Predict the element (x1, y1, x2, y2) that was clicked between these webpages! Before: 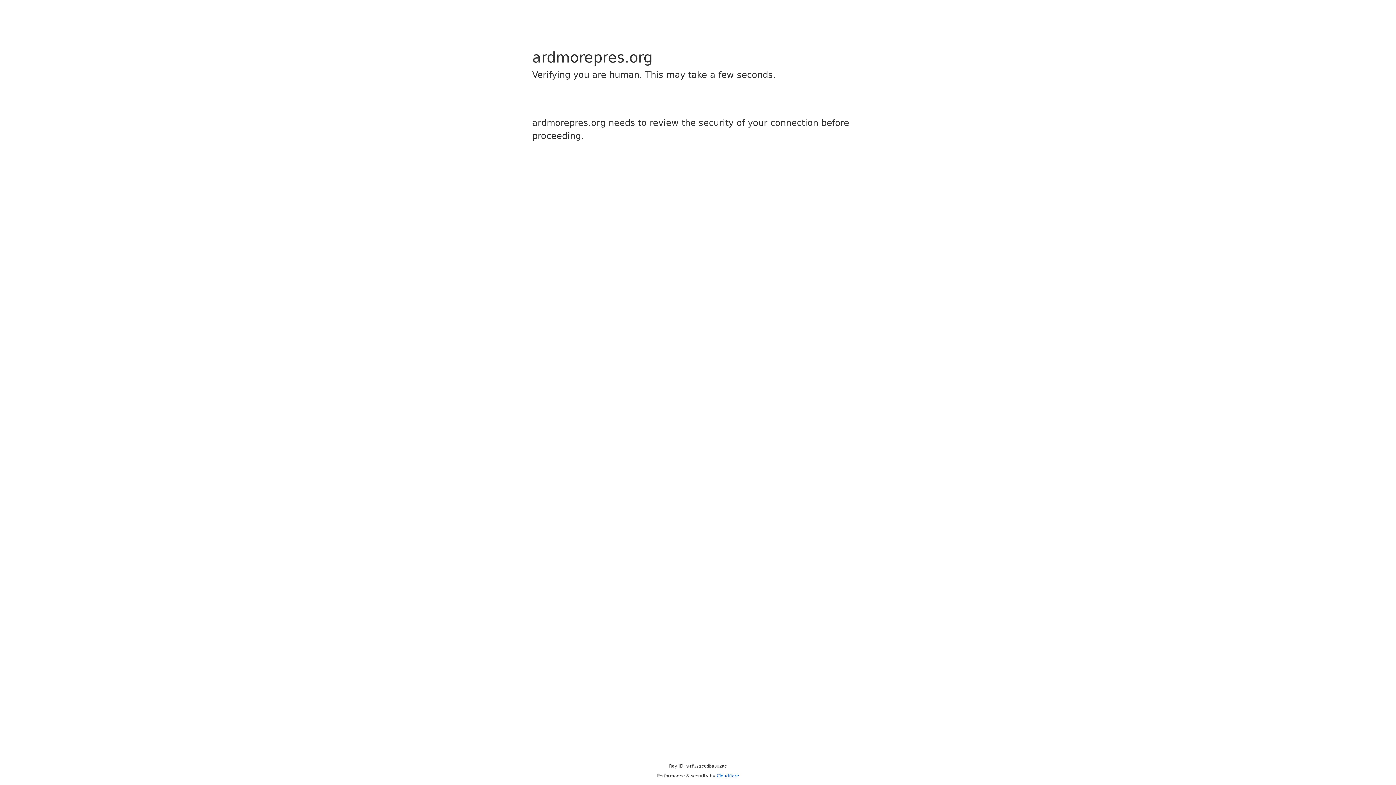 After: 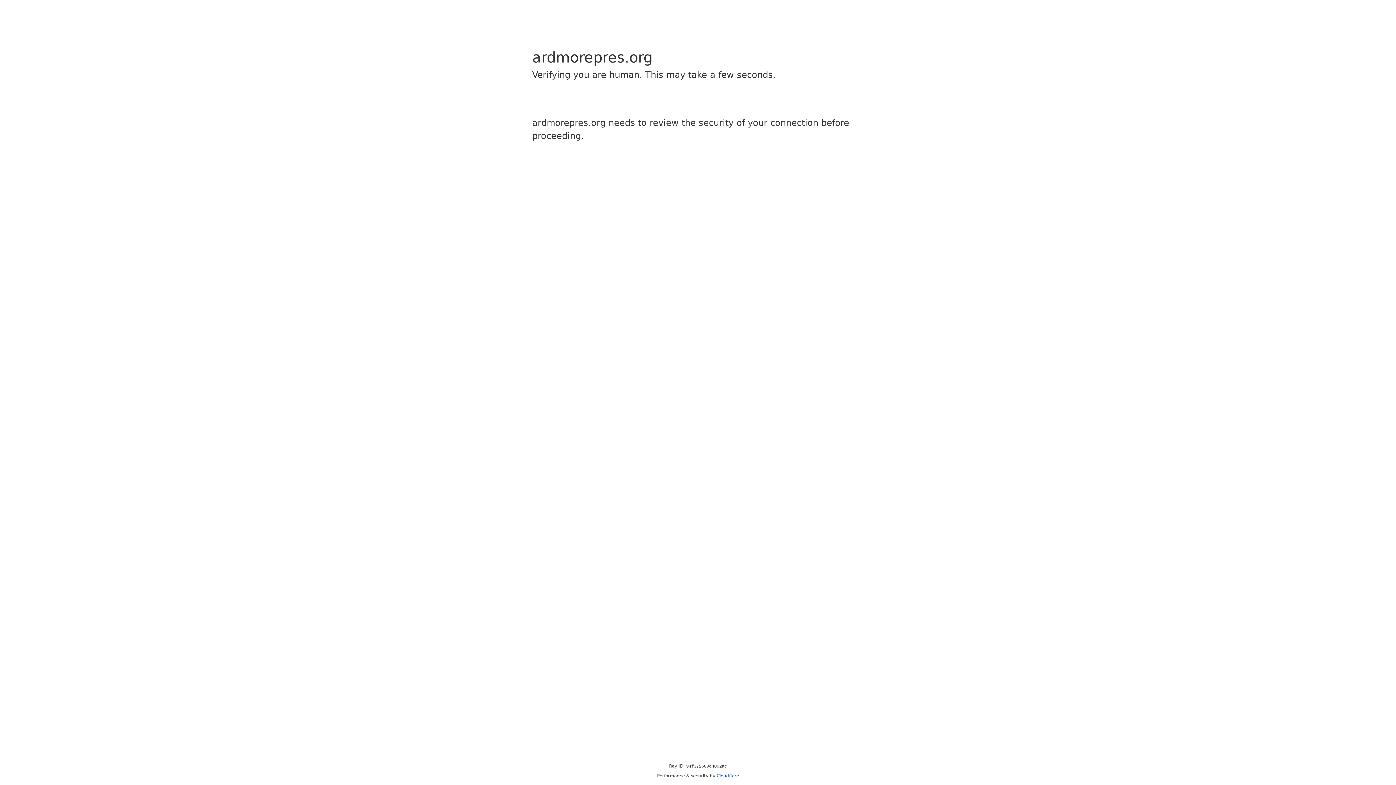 Action: bbox: (716, 773, 739, 778) label: Cloudflare